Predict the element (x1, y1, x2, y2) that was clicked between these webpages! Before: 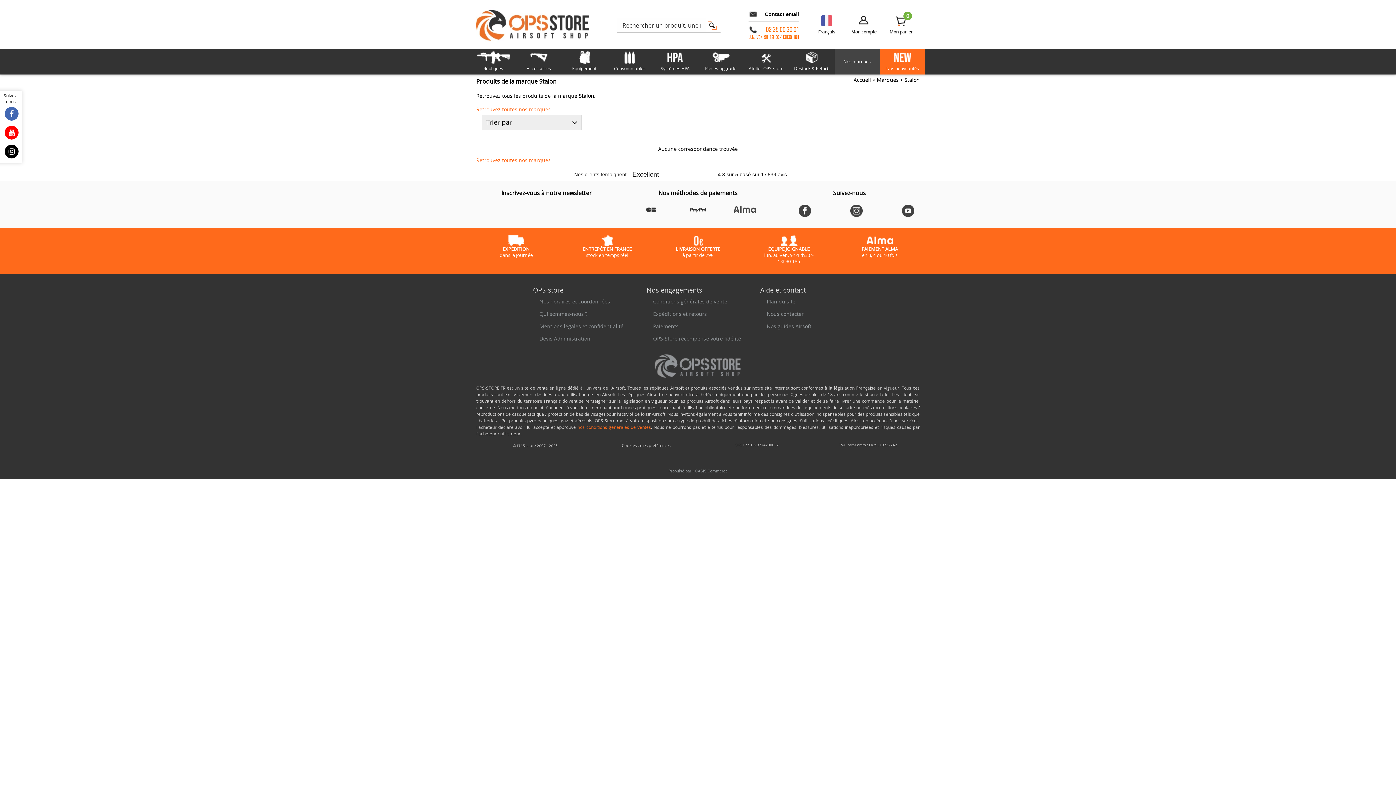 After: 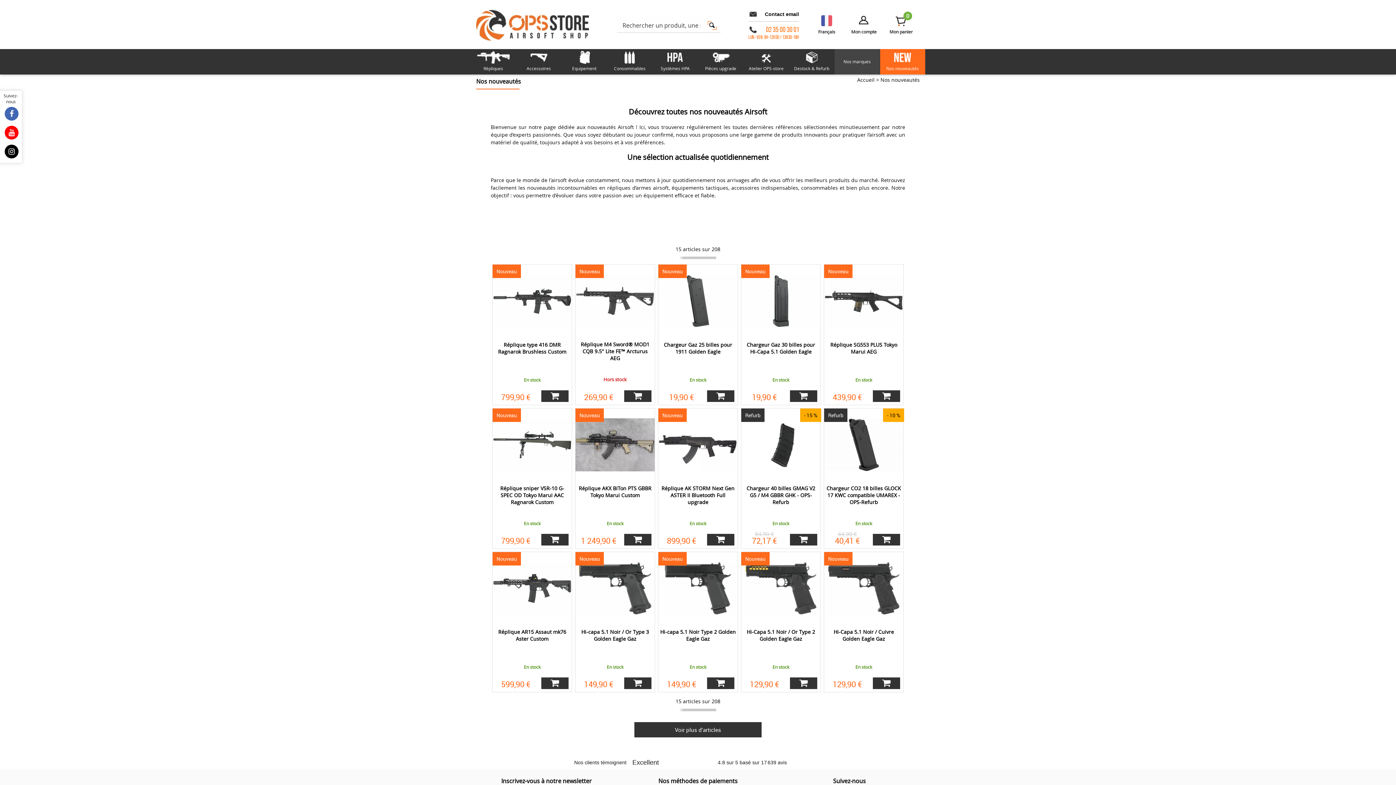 Action: bbox: (880, 49, 925, 74) label: Nos nouveautés